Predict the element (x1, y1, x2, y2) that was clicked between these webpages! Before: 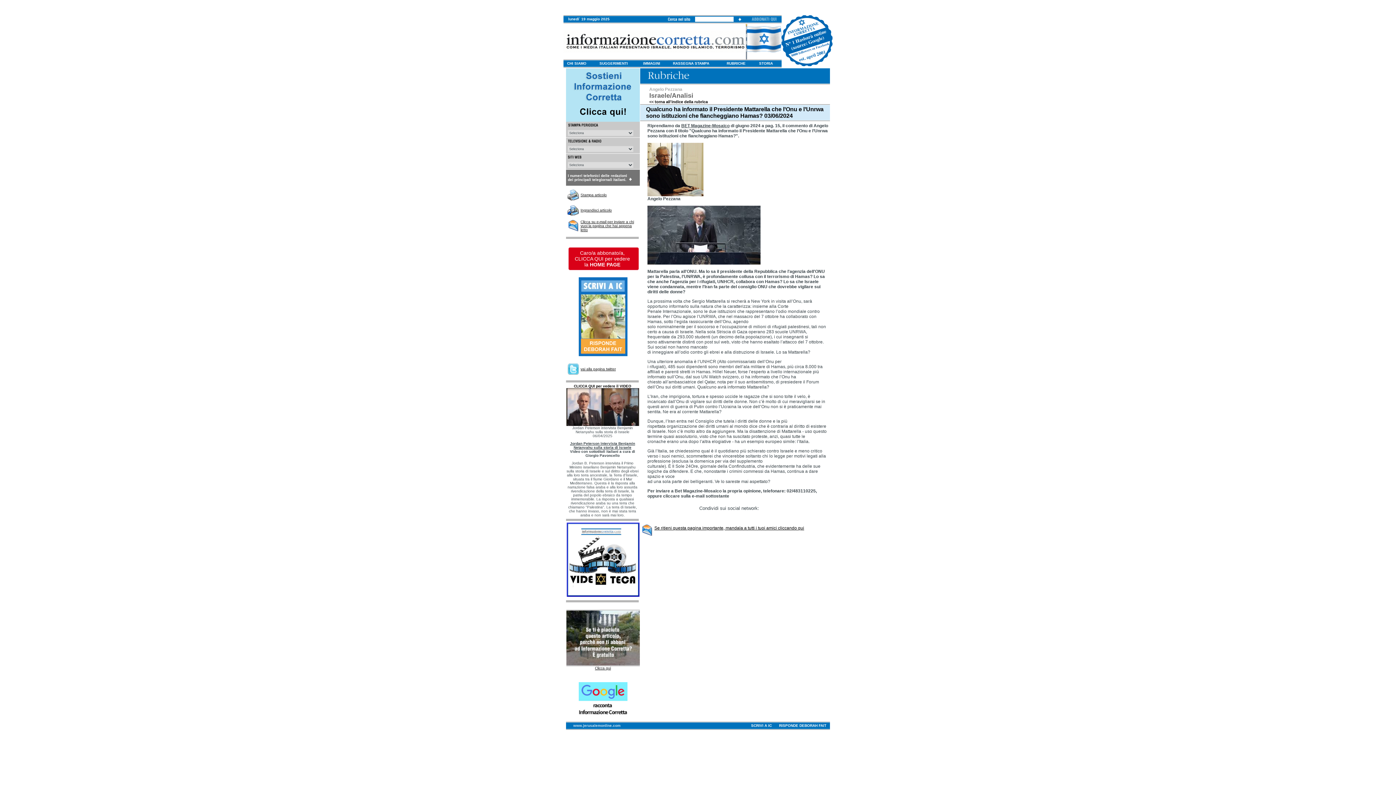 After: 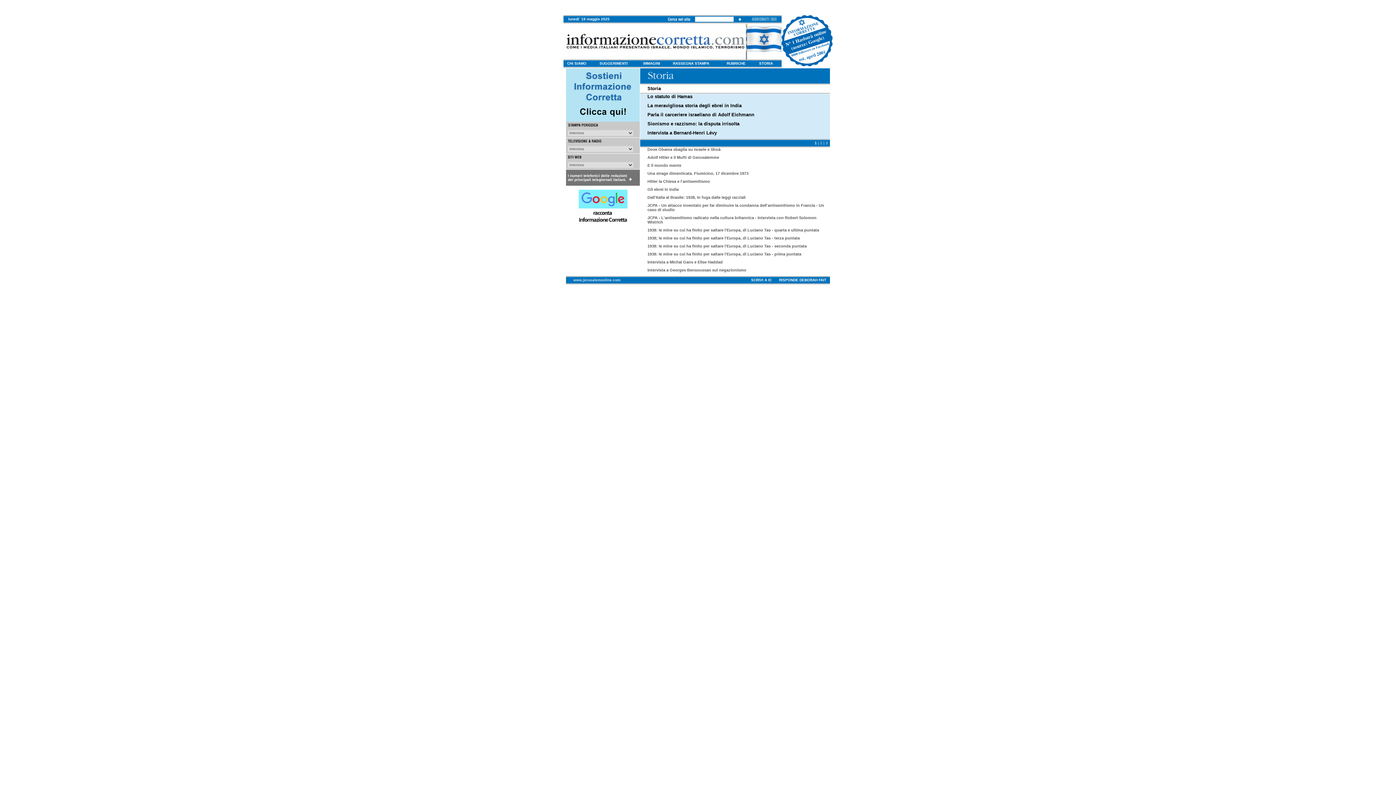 Action: label: STORIA bbox: (759, 61, 773, 65)